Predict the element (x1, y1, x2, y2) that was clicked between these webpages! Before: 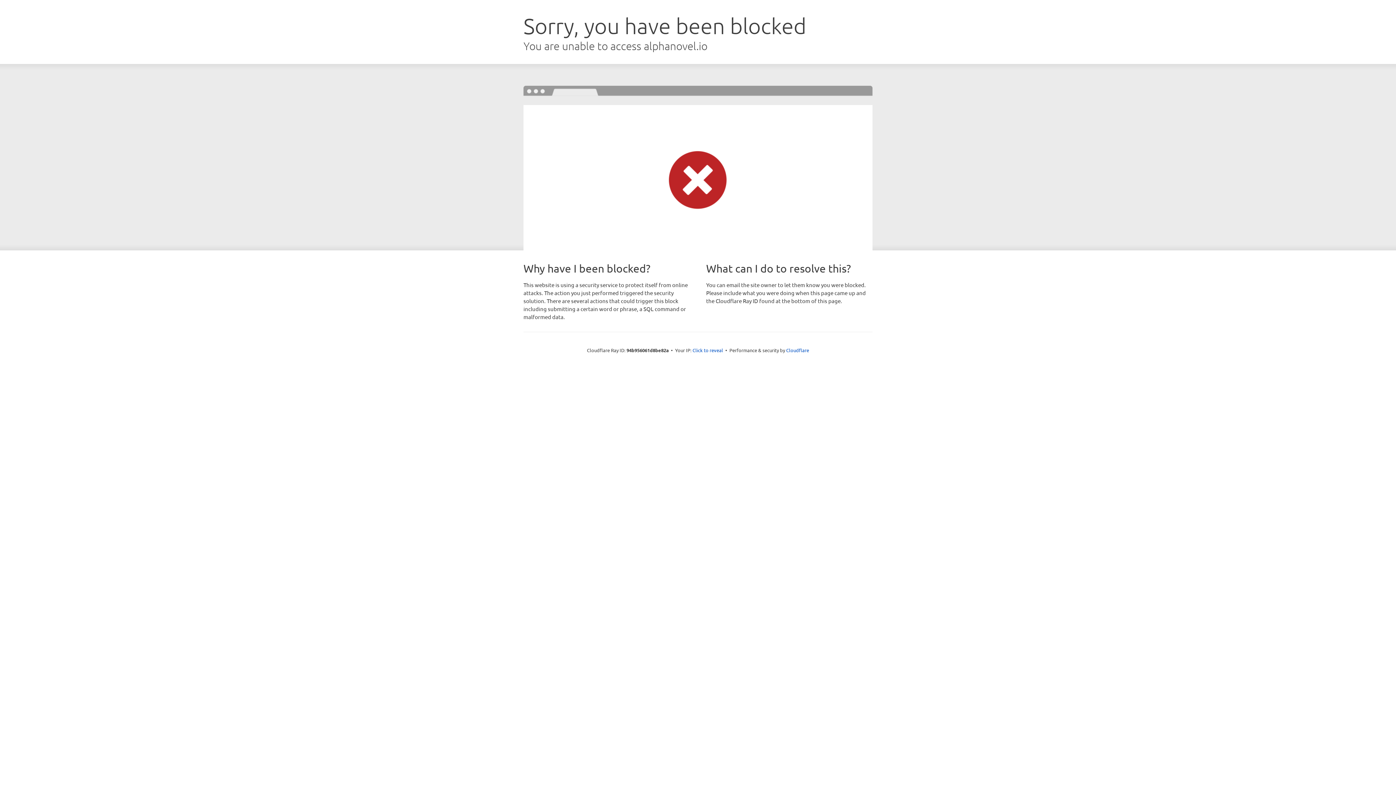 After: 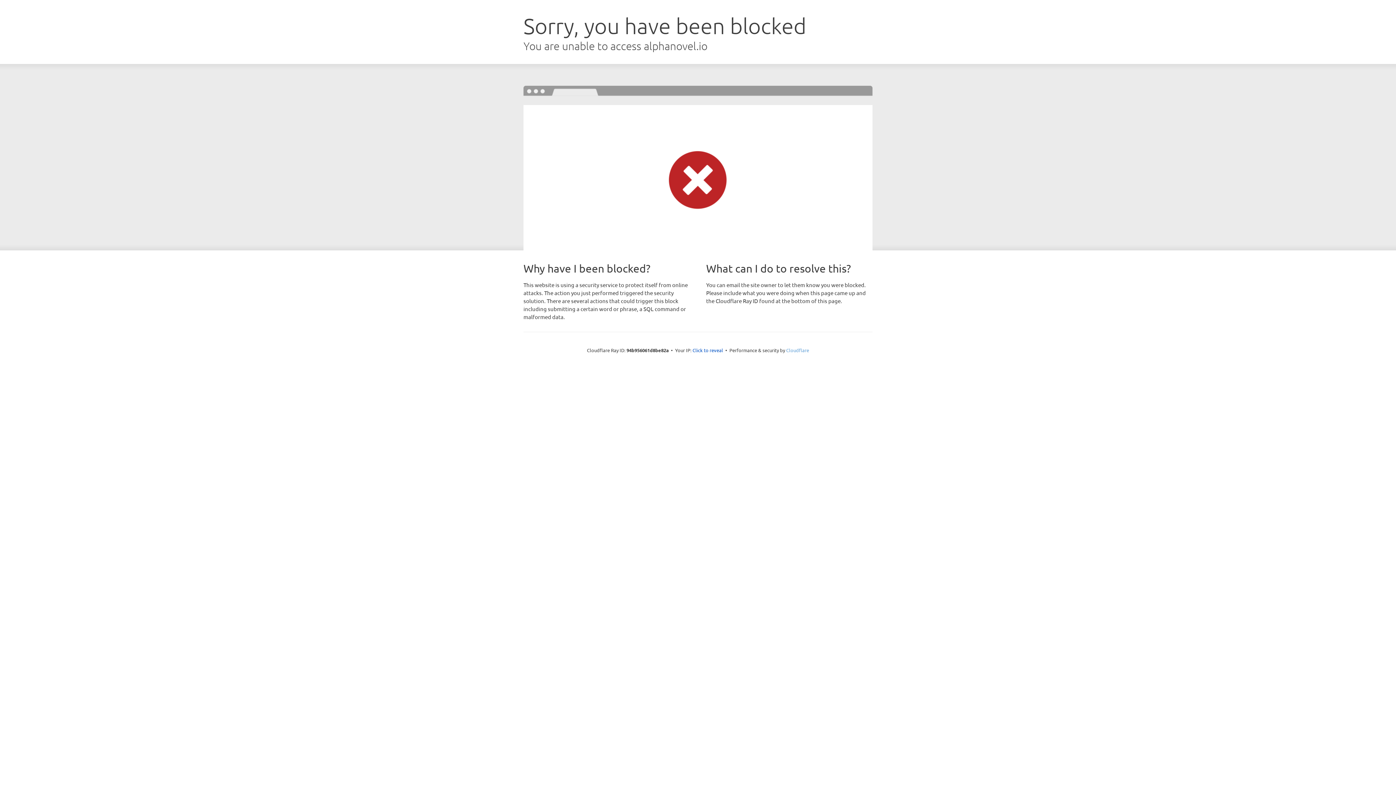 Action: bbox: (786, 347, 809, 353) label: Cloudflare